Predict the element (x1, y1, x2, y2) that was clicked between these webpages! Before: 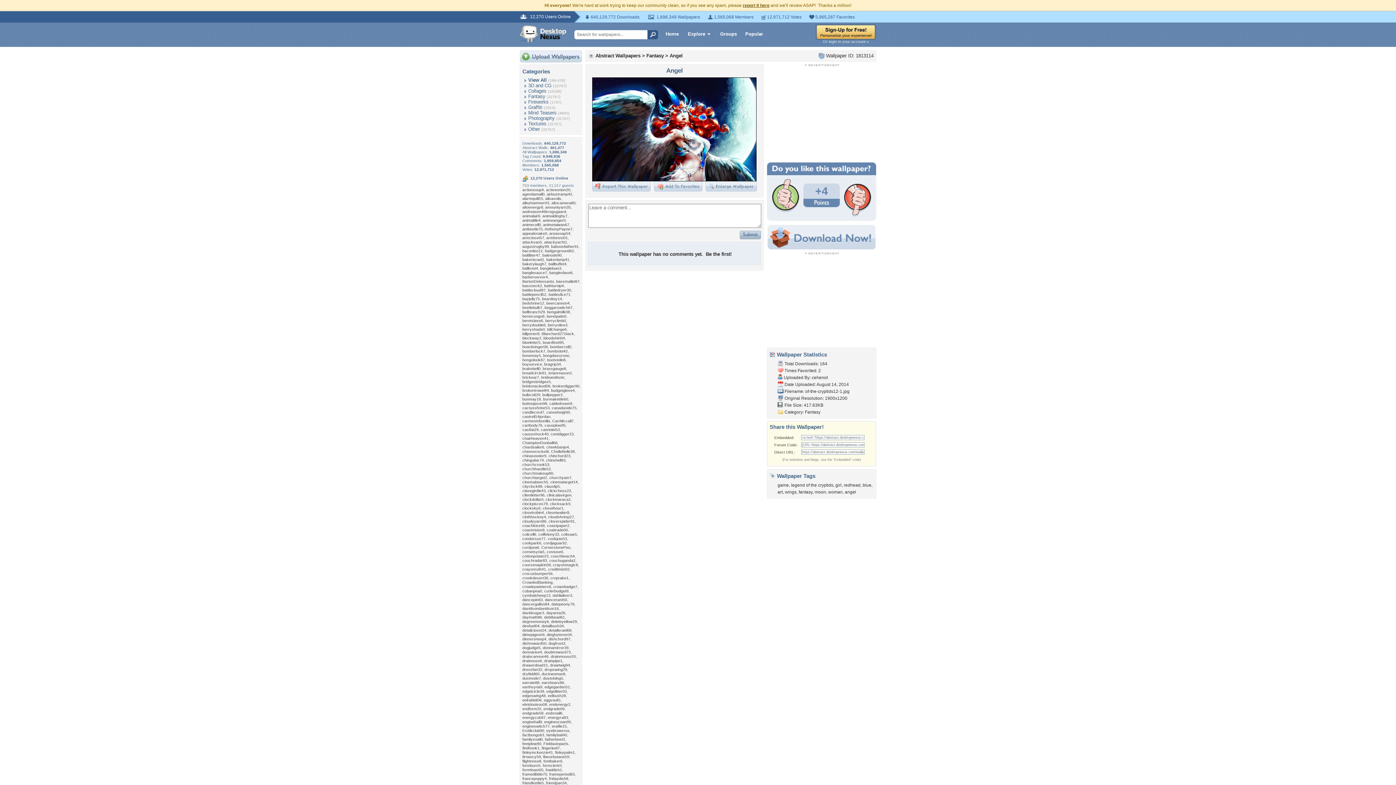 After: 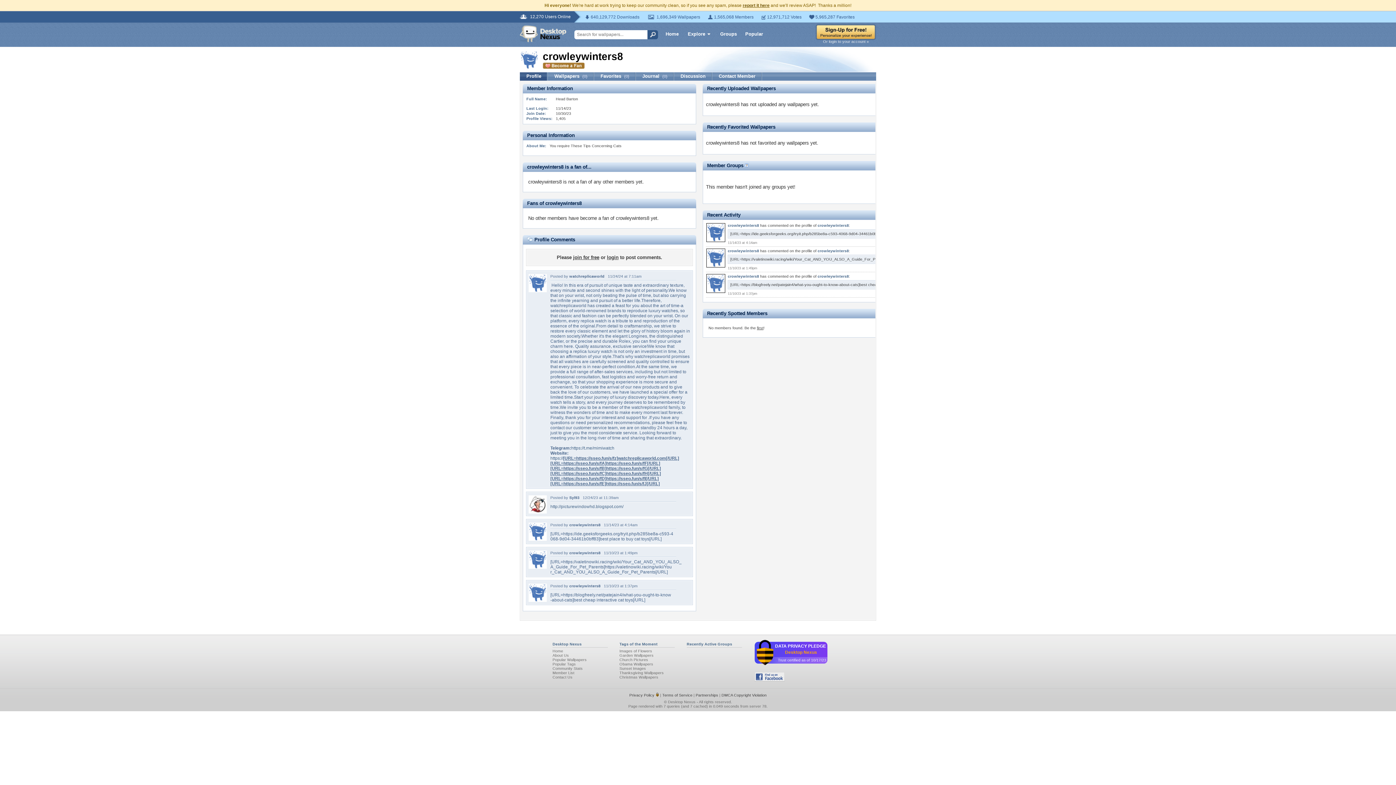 Action: bbox: (522, 584, 551, 589) label: crowleywinters8